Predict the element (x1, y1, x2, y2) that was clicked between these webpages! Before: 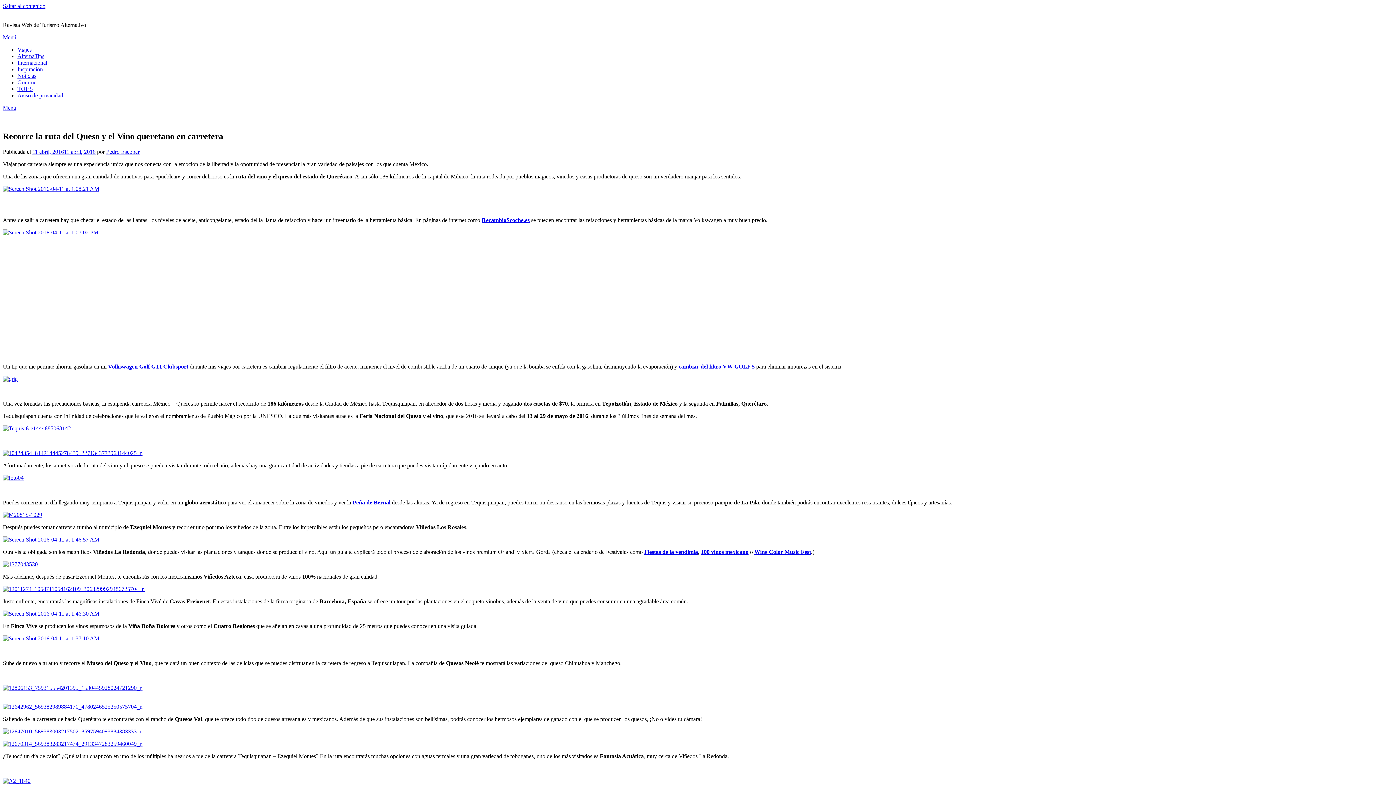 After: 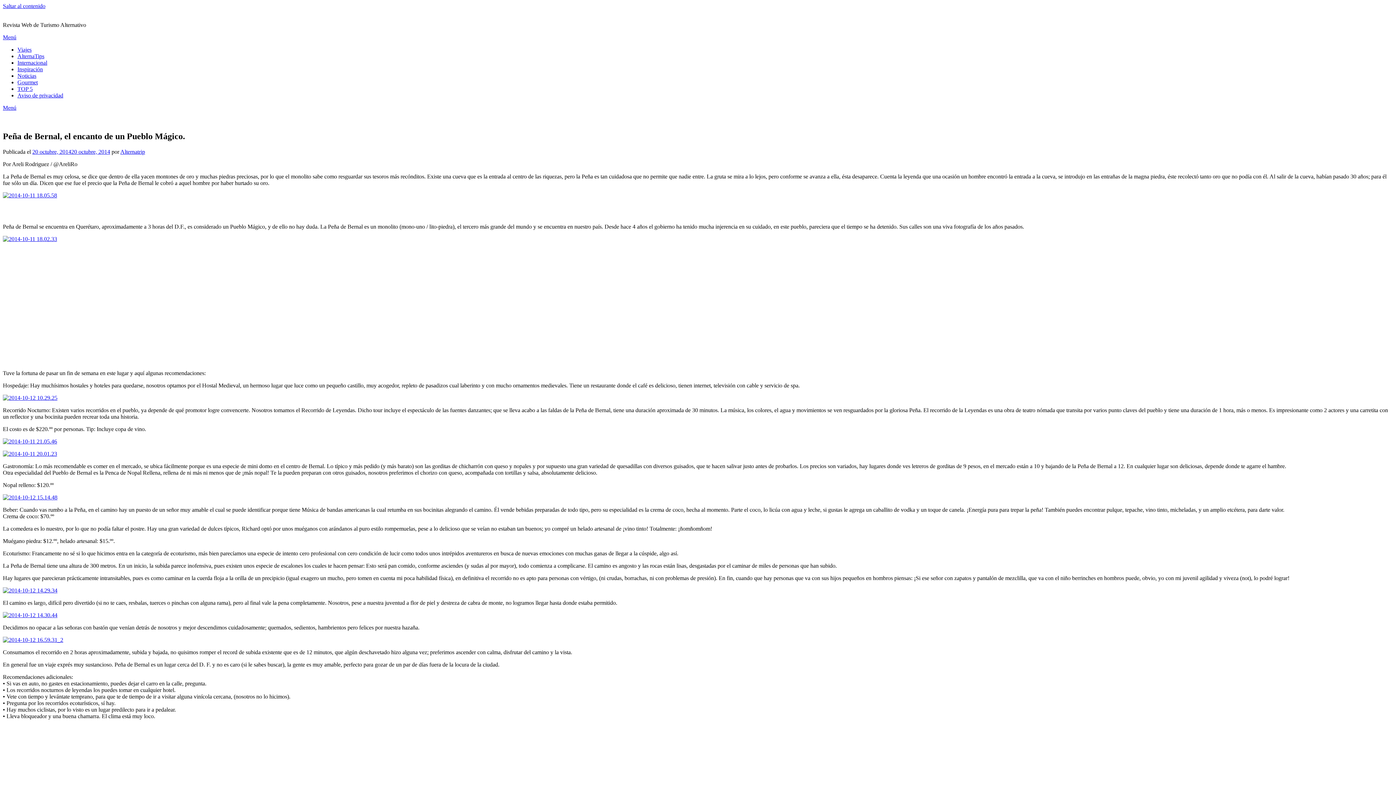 Action: bbox: (352, 499, 390, 505) label: Peña de Bernal